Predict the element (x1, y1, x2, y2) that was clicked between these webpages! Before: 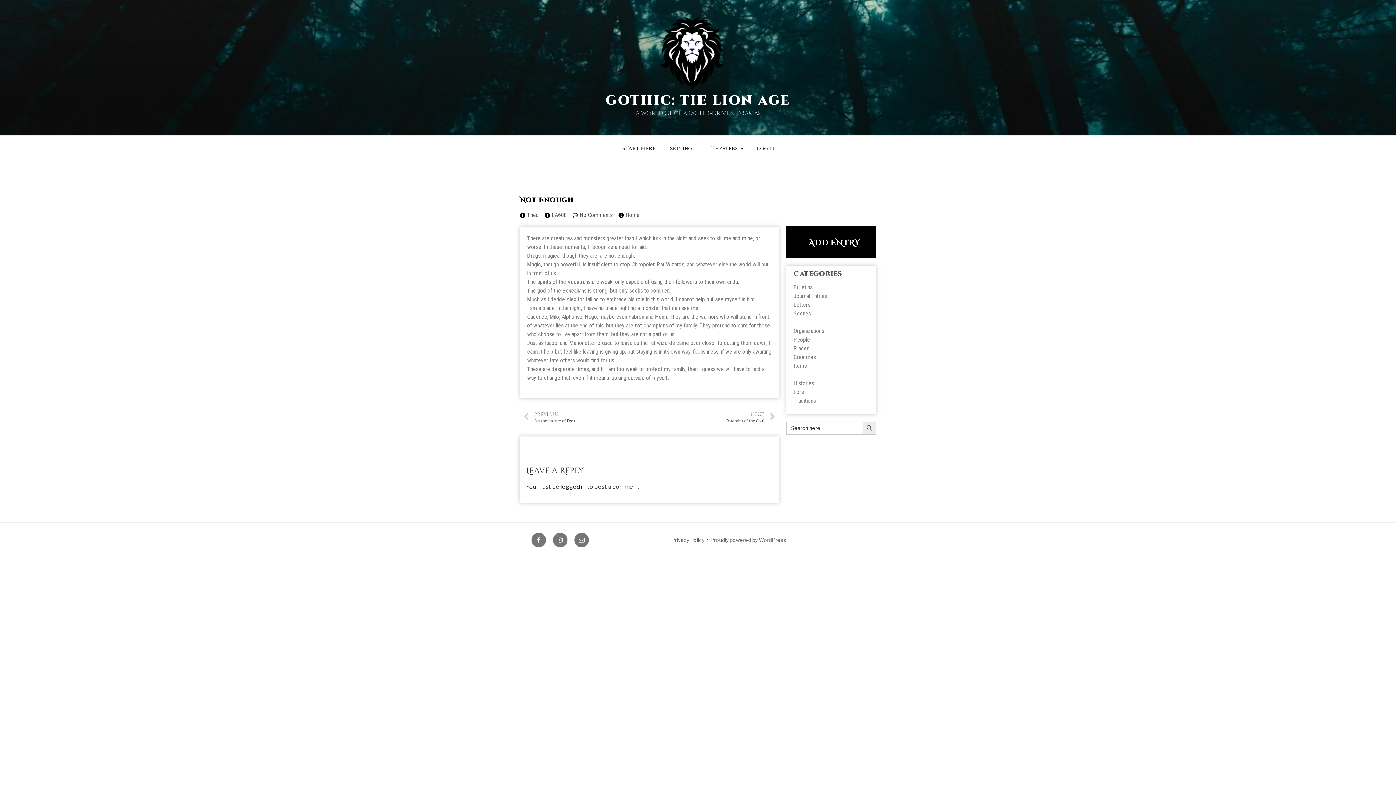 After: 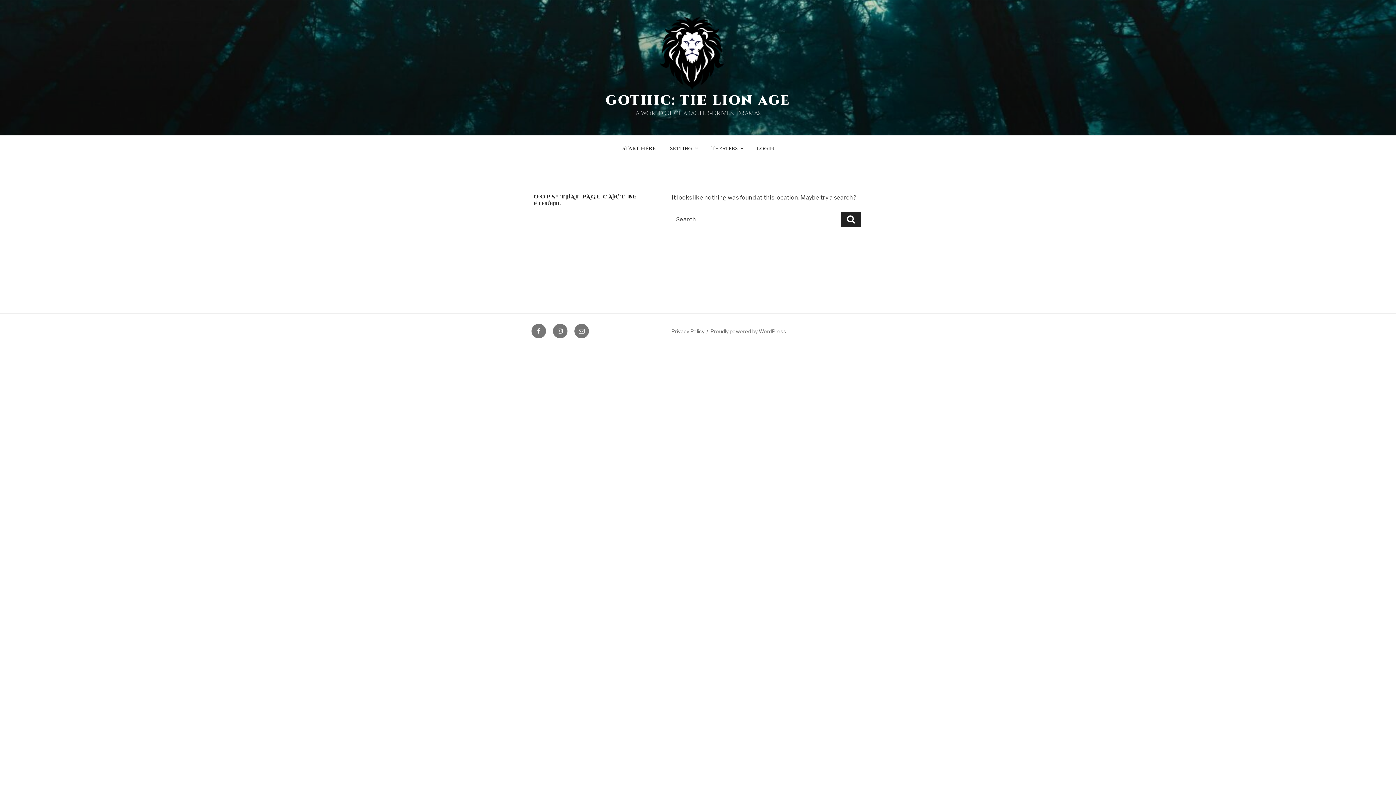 Action: label: Journal Entries bbox: (793, 292, 827, 299)